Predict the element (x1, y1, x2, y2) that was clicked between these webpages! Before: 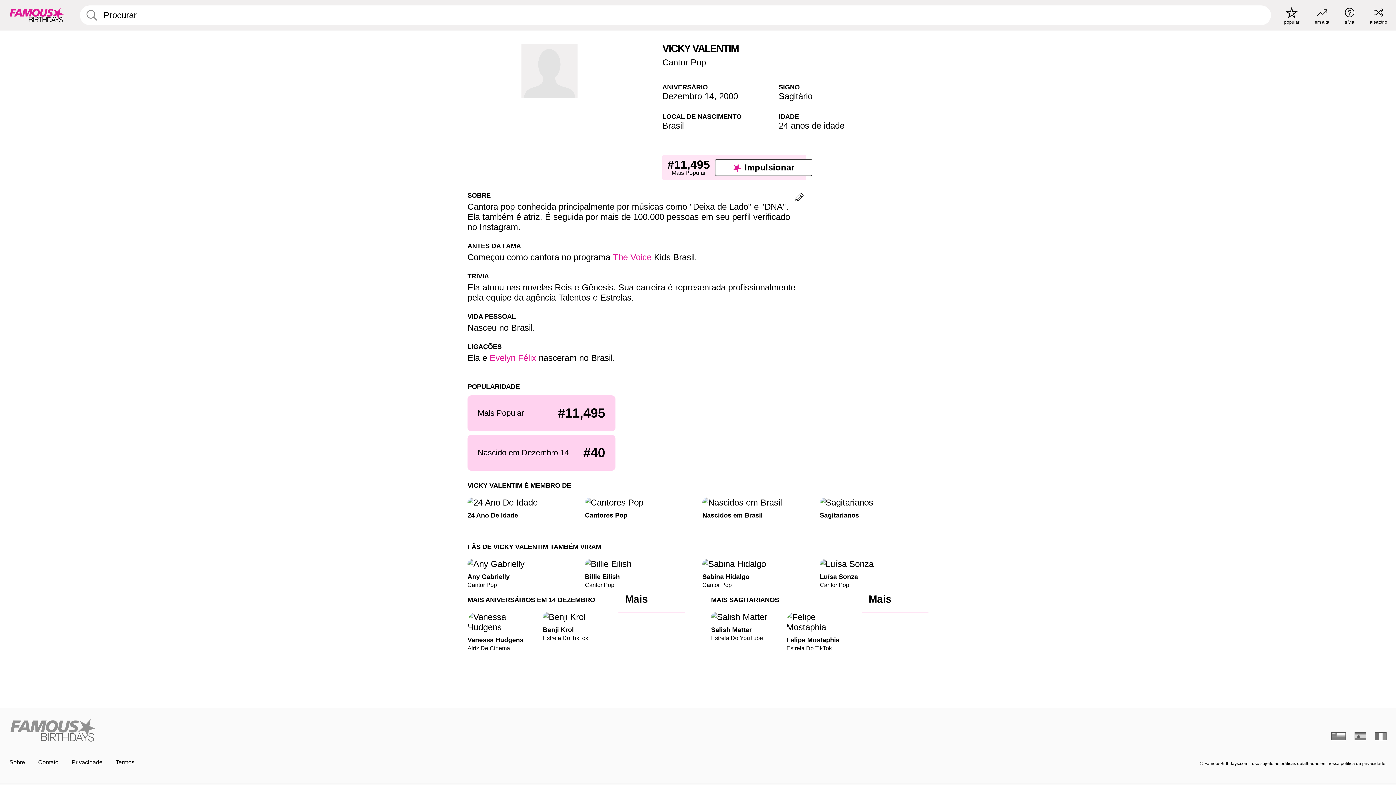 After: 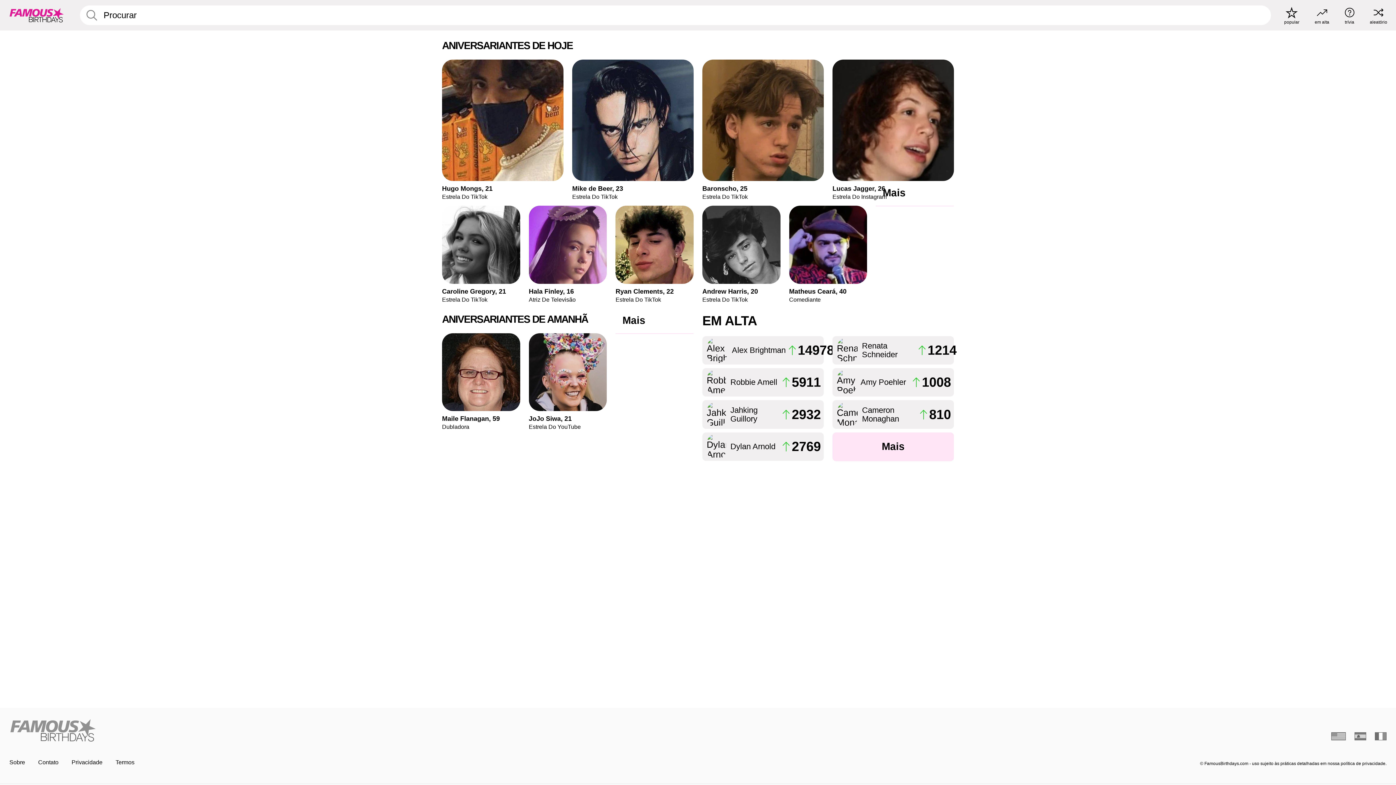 Action: label: To Famous Birthdays homepage bbox: (8, 5, 64, 25)